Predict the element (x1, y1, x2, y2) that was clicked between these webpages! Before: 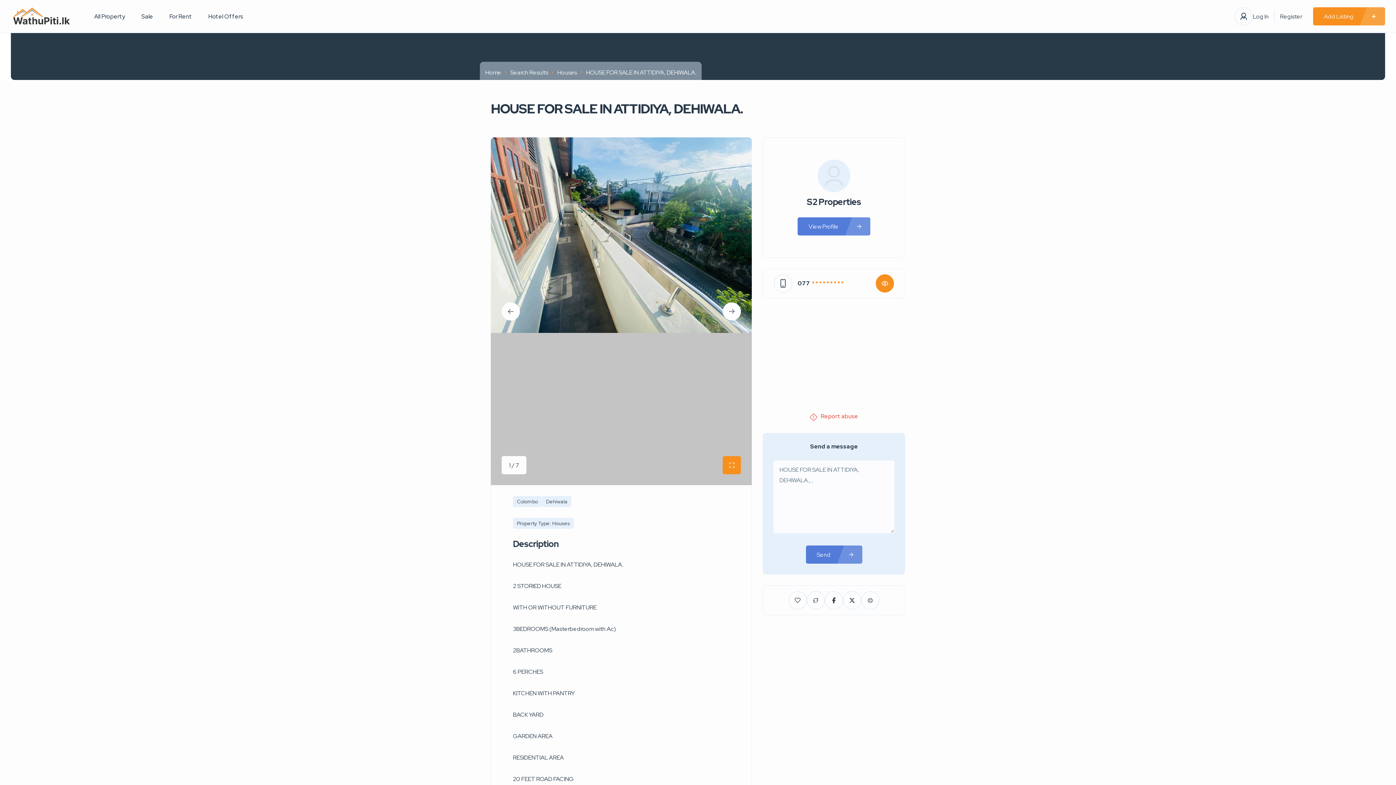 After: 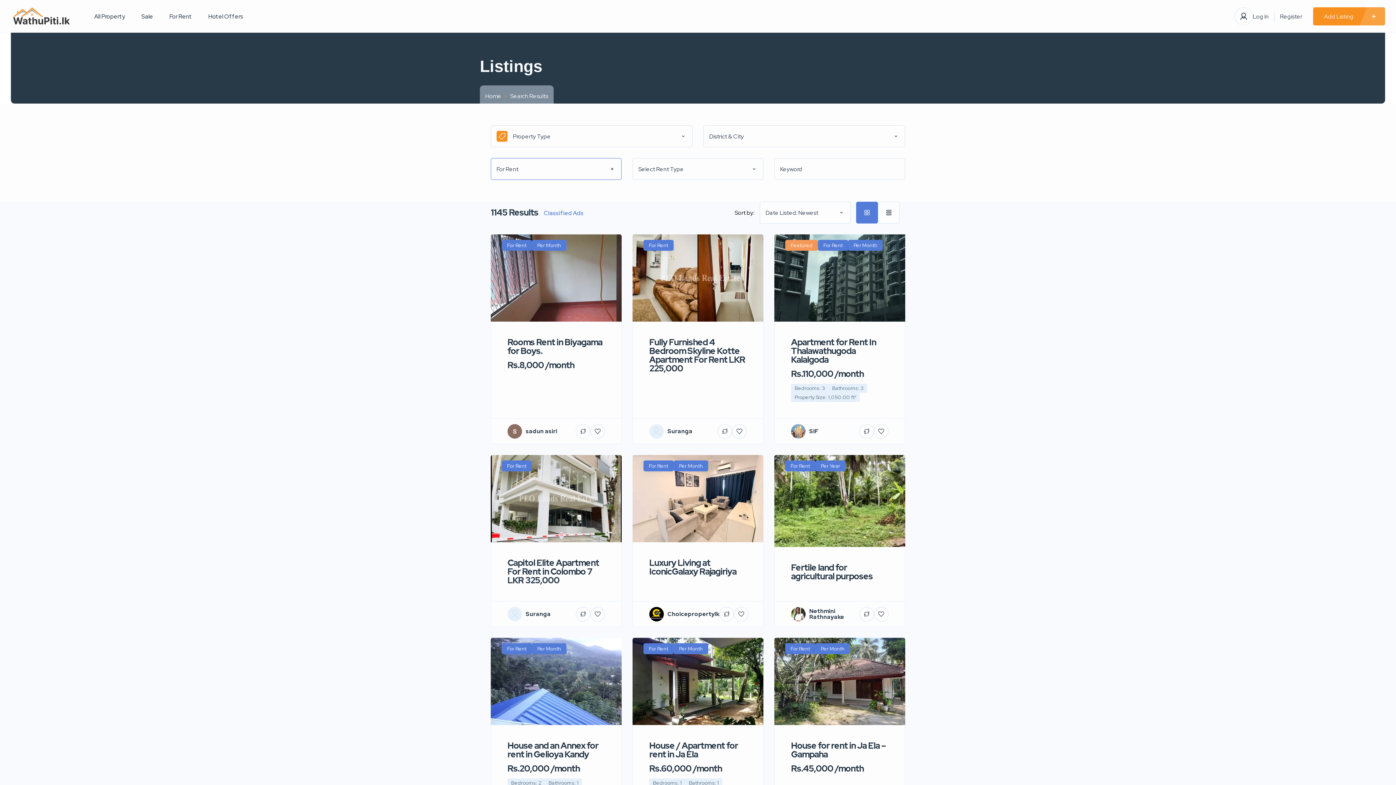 Action: label: For Rent bbox: (169, 0, 192, 32)